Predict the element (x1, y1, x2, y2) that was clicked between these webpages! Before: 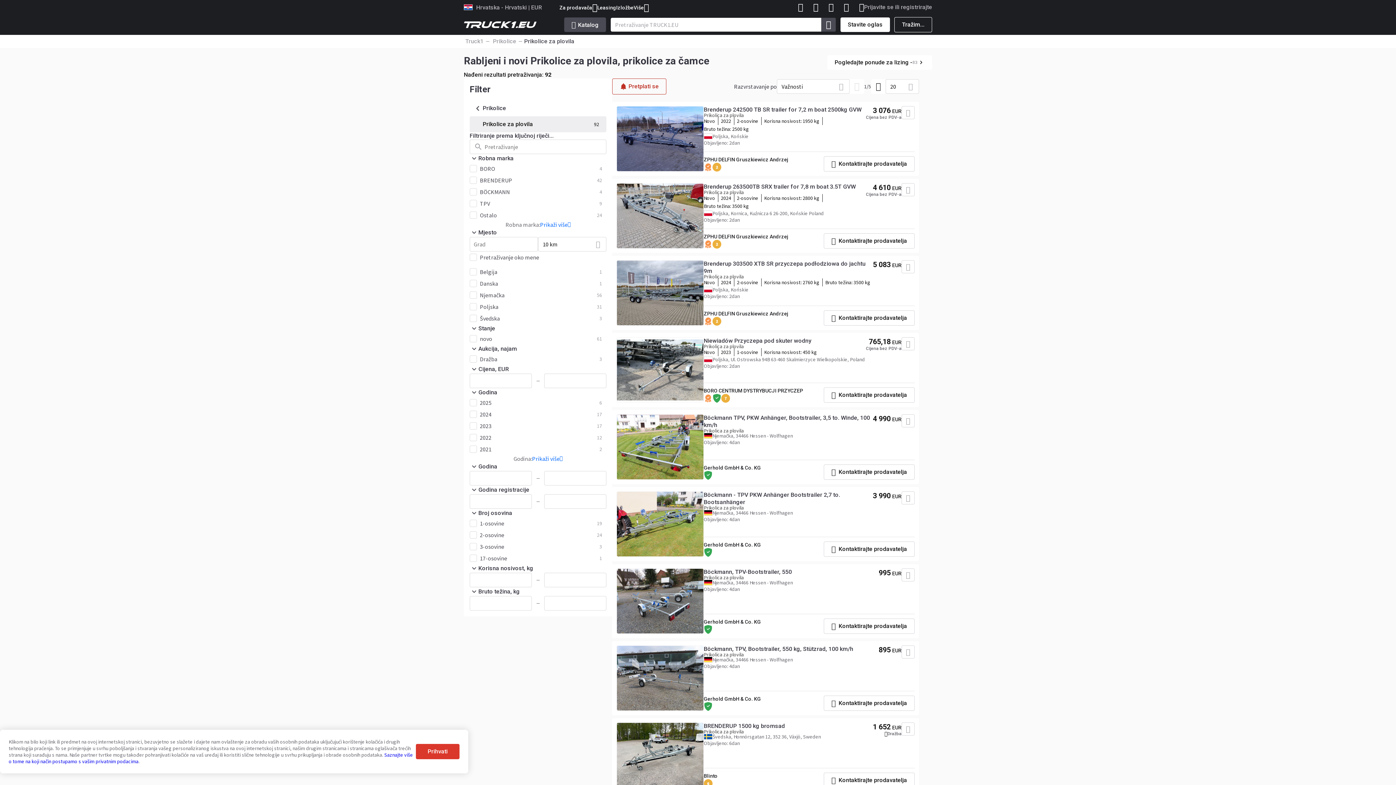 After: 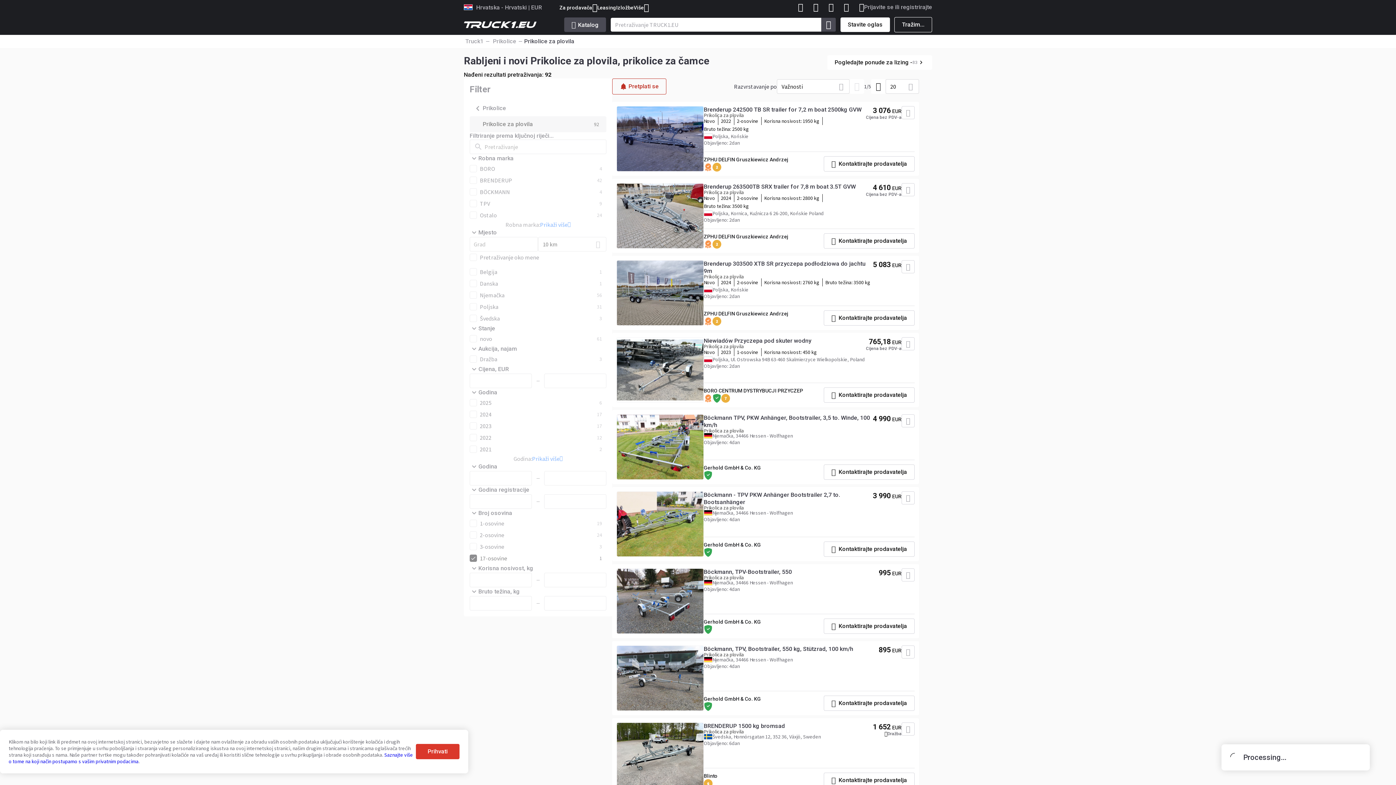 Action: bbox: (469, 552, 606, 564) label: 17-osovine
1